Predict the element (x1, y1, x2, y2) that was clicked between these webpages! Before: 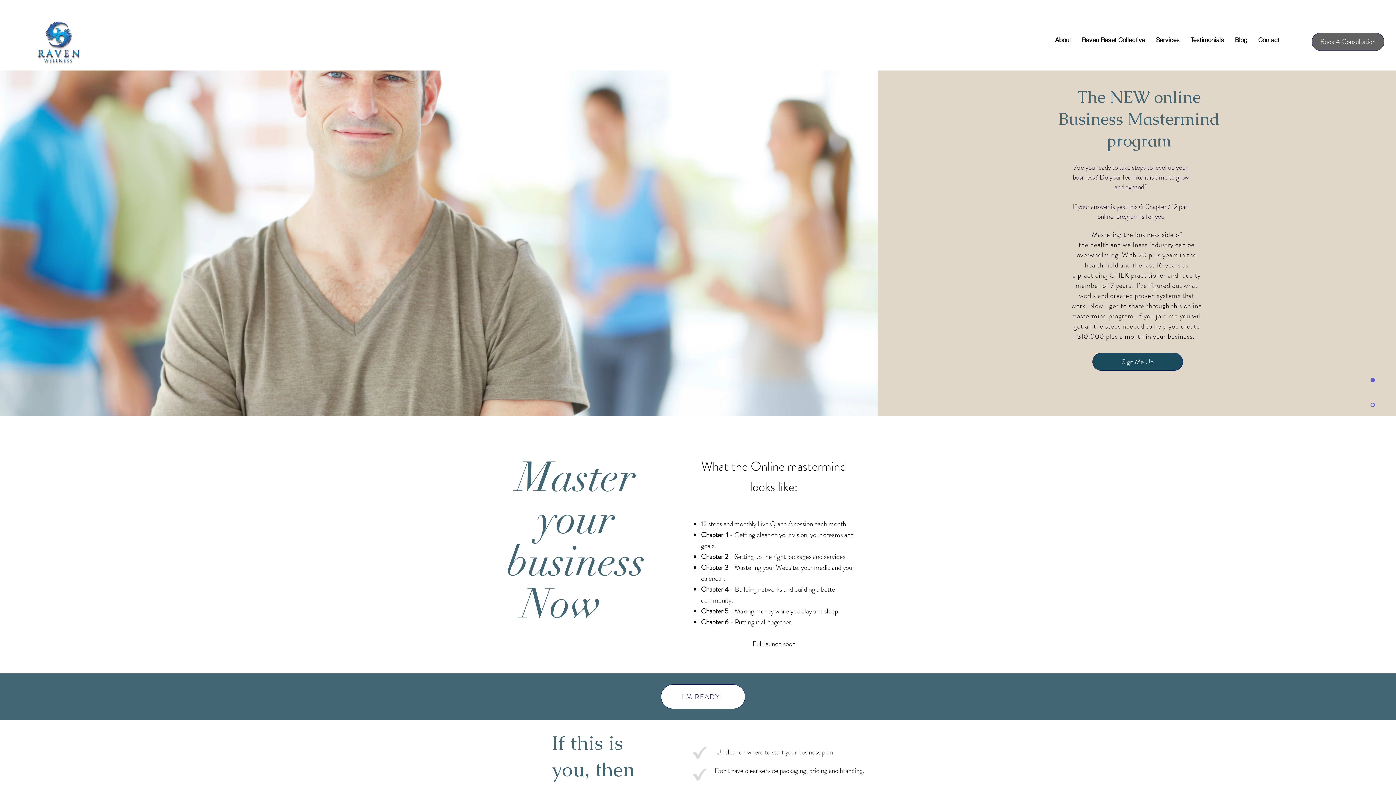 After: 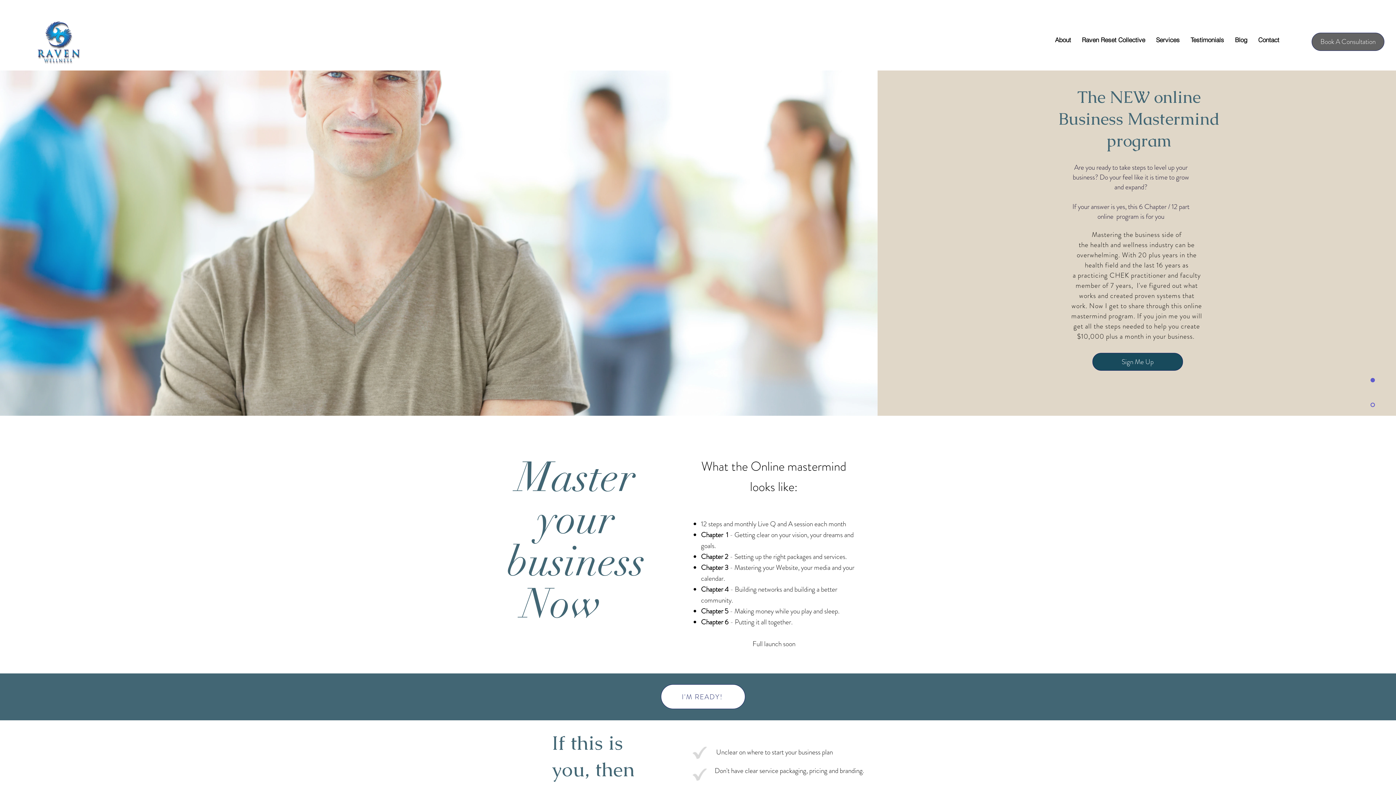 Action: bbox: (1370, 378, 1375, 382)